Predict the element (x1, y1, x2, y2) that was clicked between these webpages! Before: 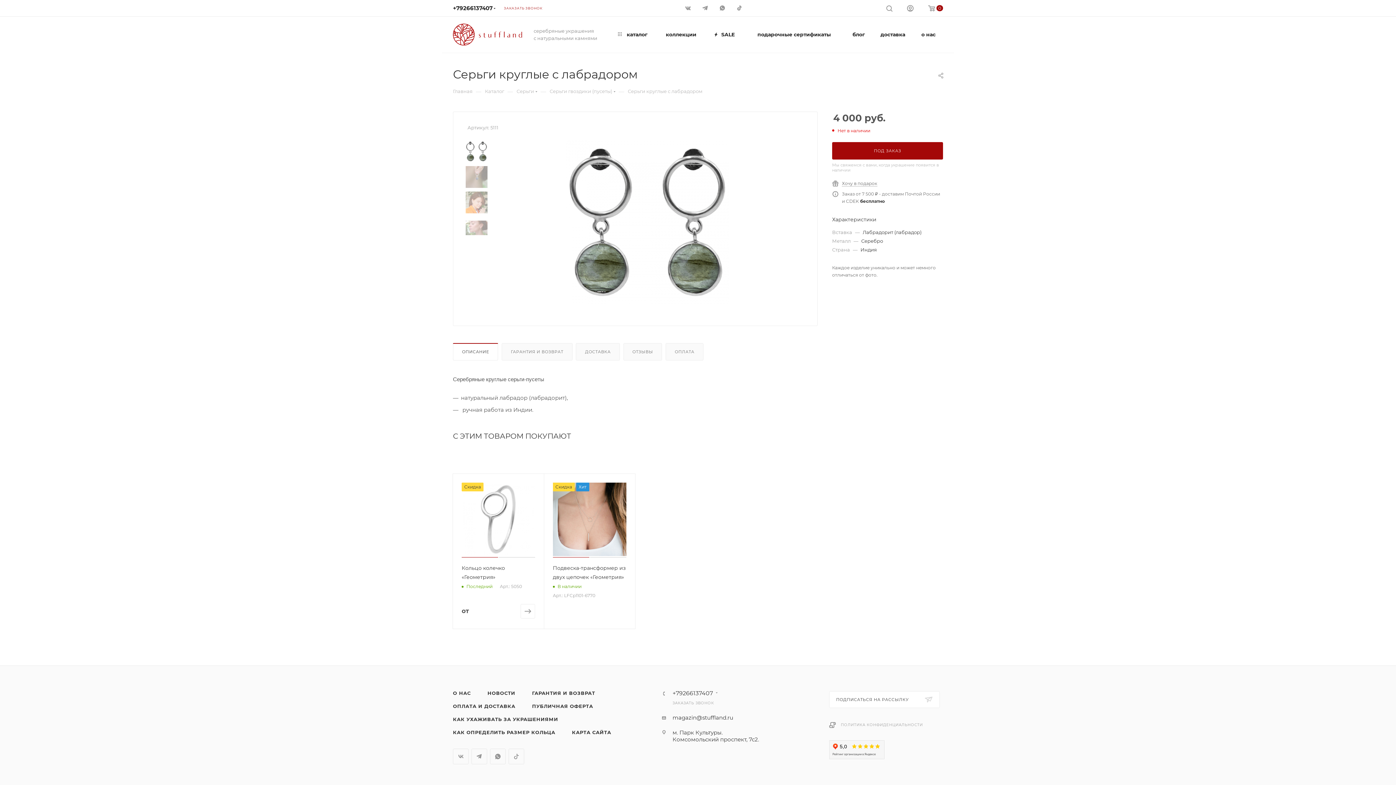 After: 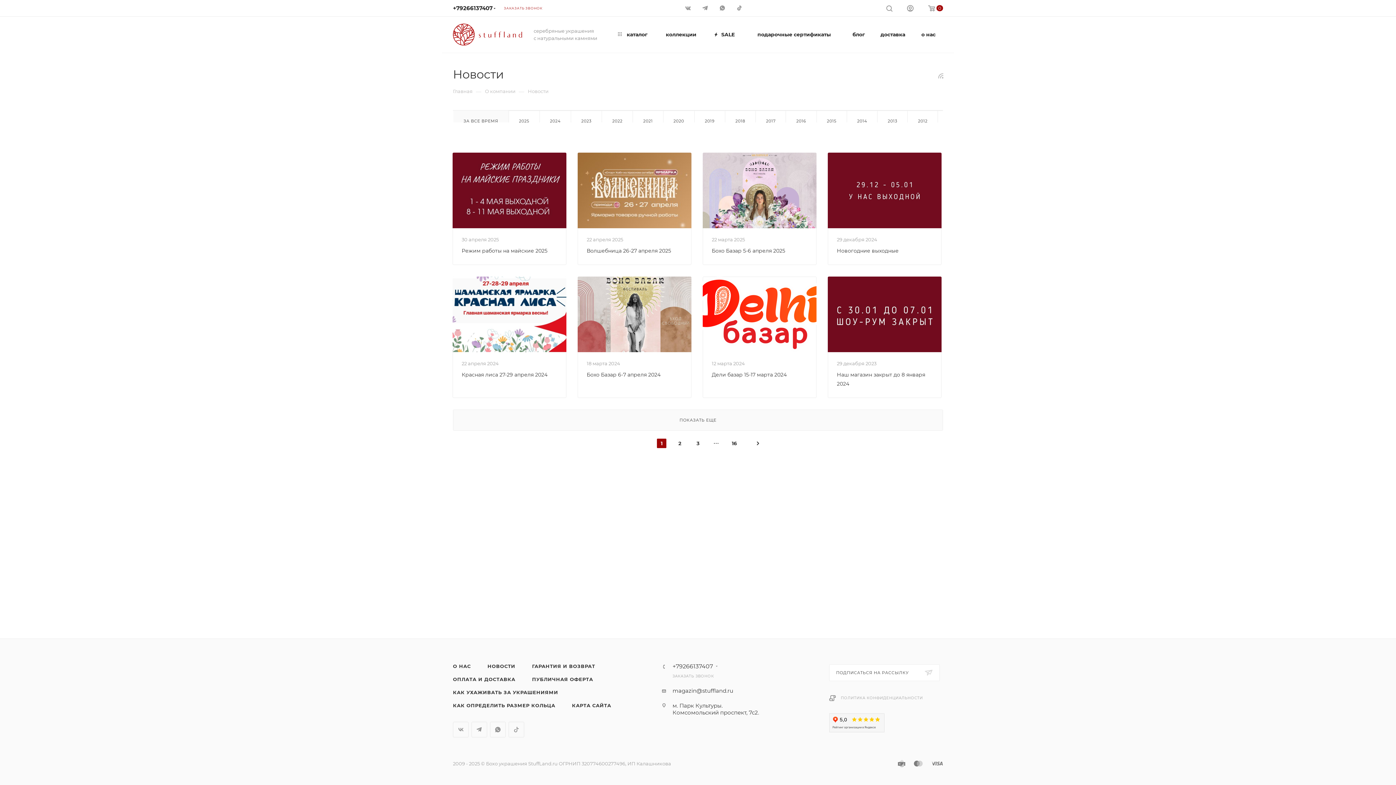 Action: label: НОВОСТИ bbox: (480, 686, 523, 699)